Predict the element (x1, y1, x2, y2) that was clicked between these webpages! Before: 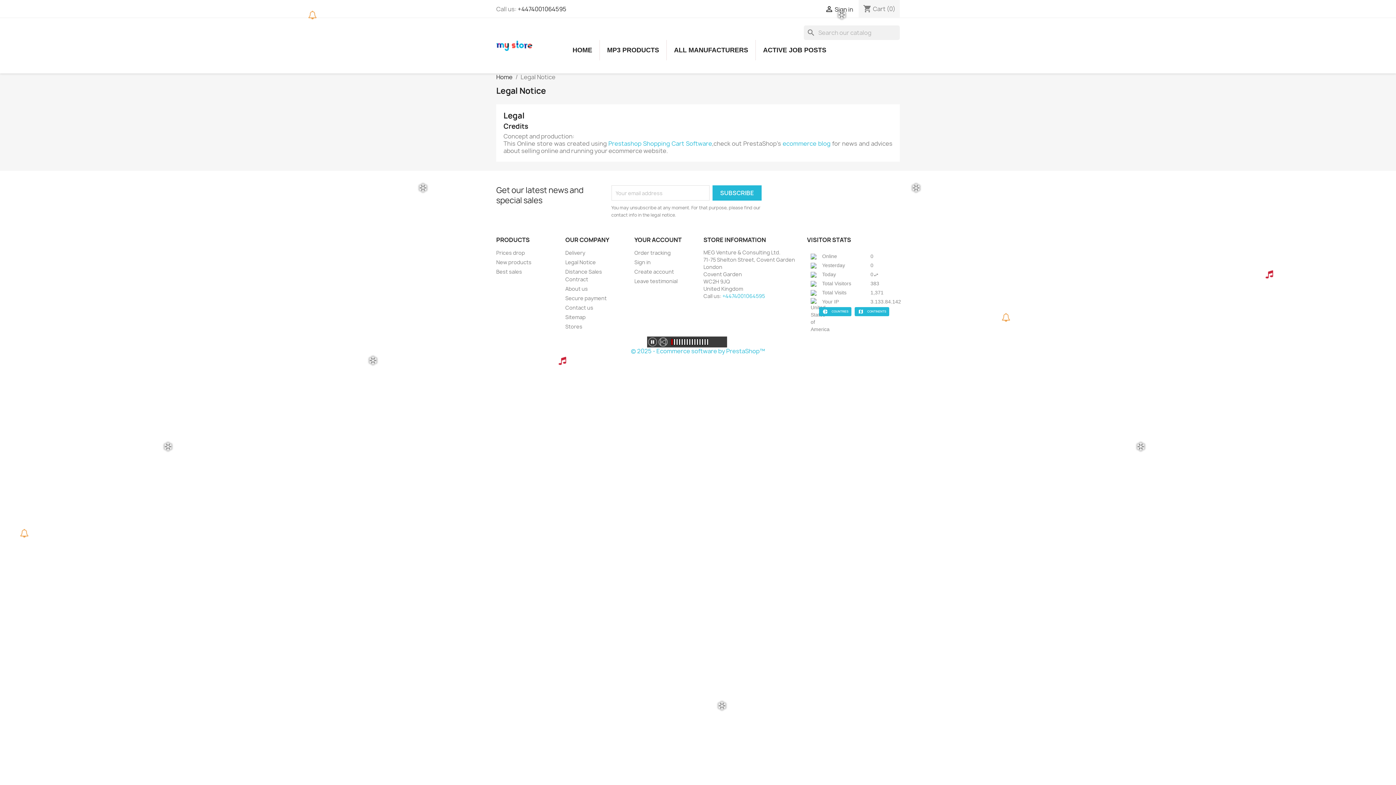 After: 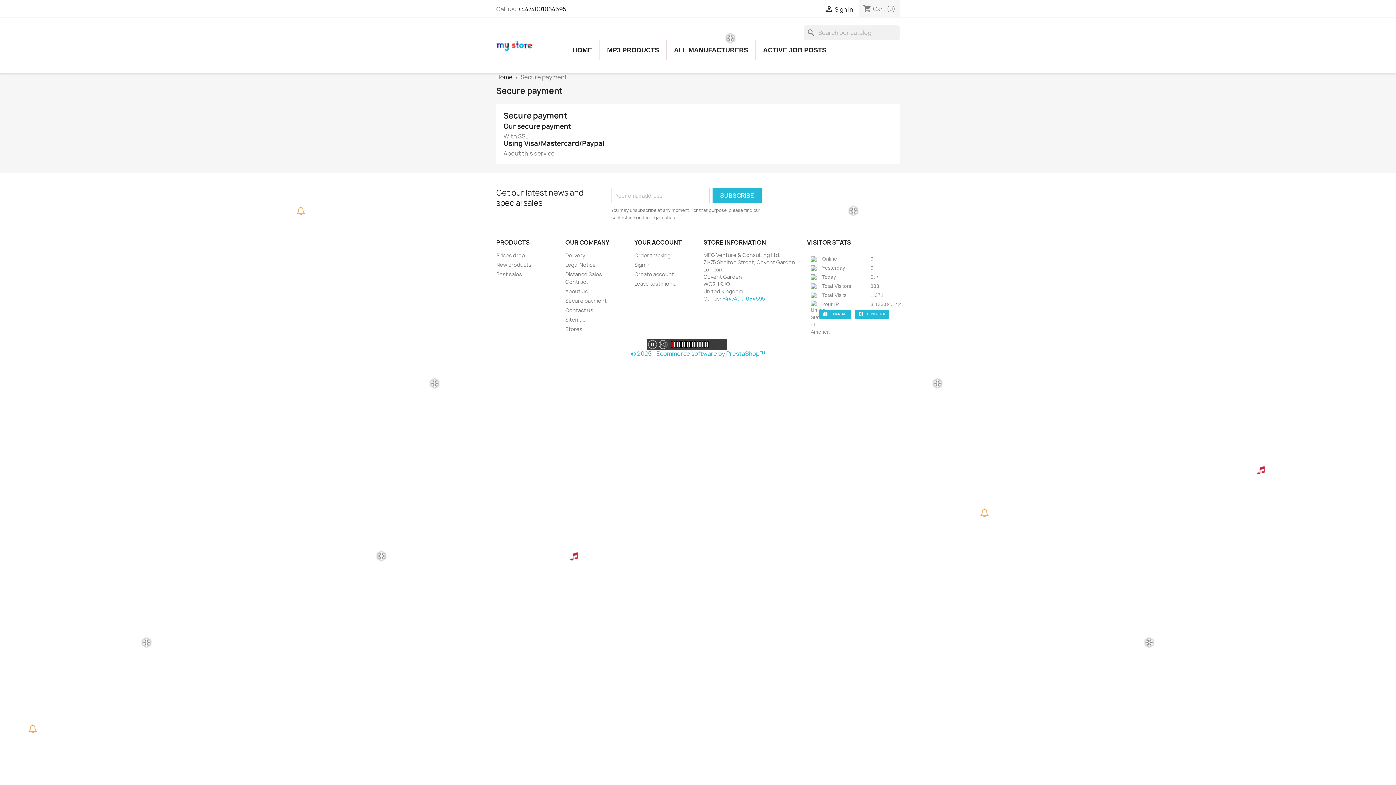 Action: bbox: (565, 294, 606, 301) label: Secure payment